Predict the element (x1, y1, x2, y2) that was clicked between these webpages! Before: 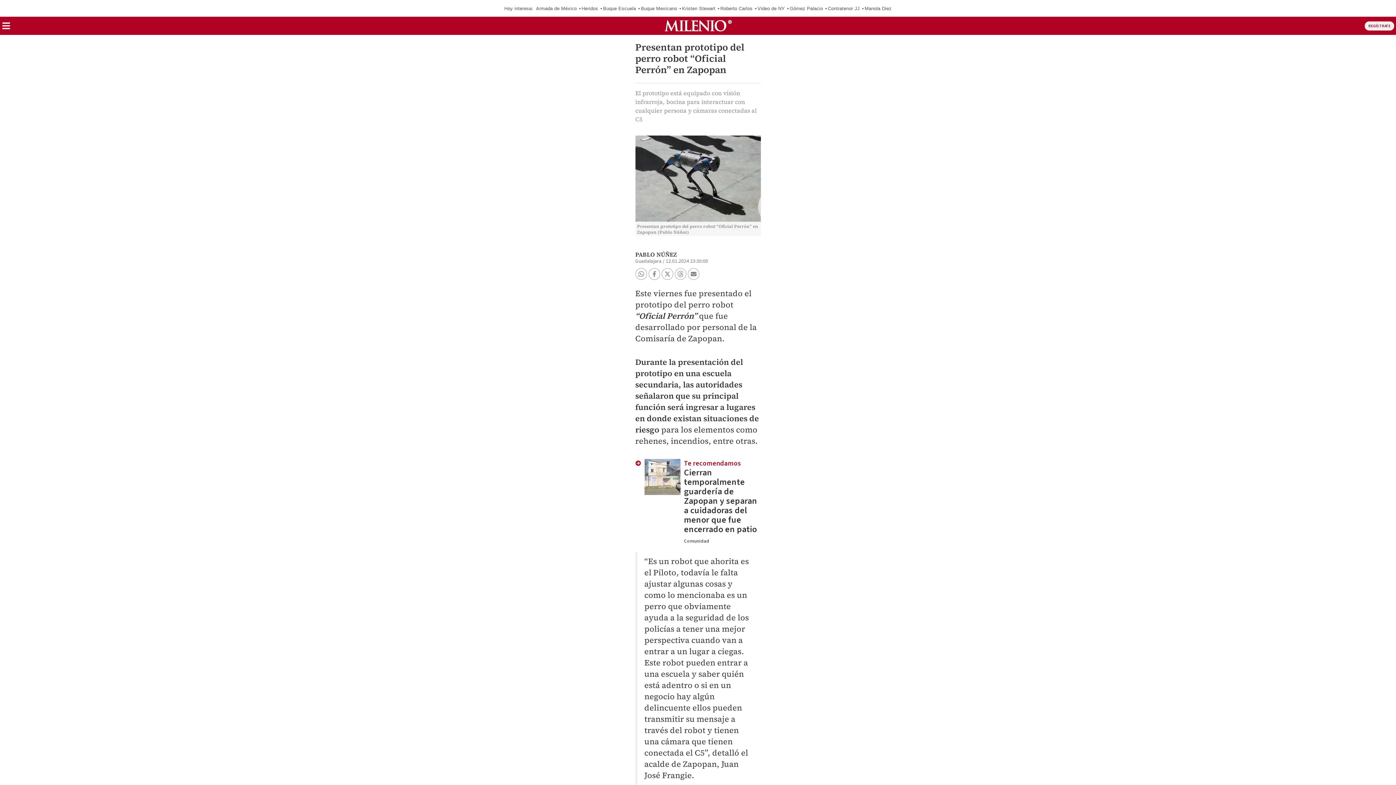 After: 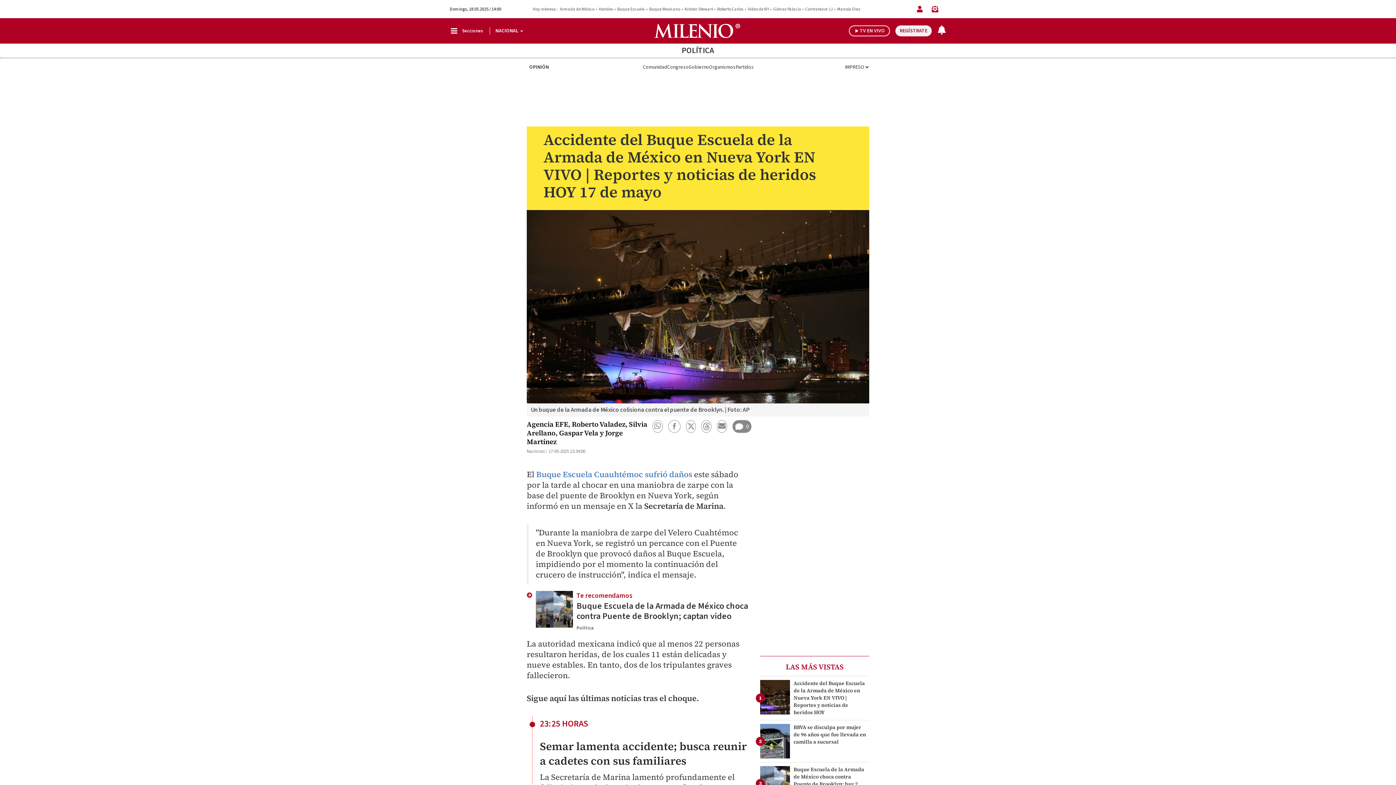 Action: label: Buque Mexicano bbox: (641, 5, 677, 11)